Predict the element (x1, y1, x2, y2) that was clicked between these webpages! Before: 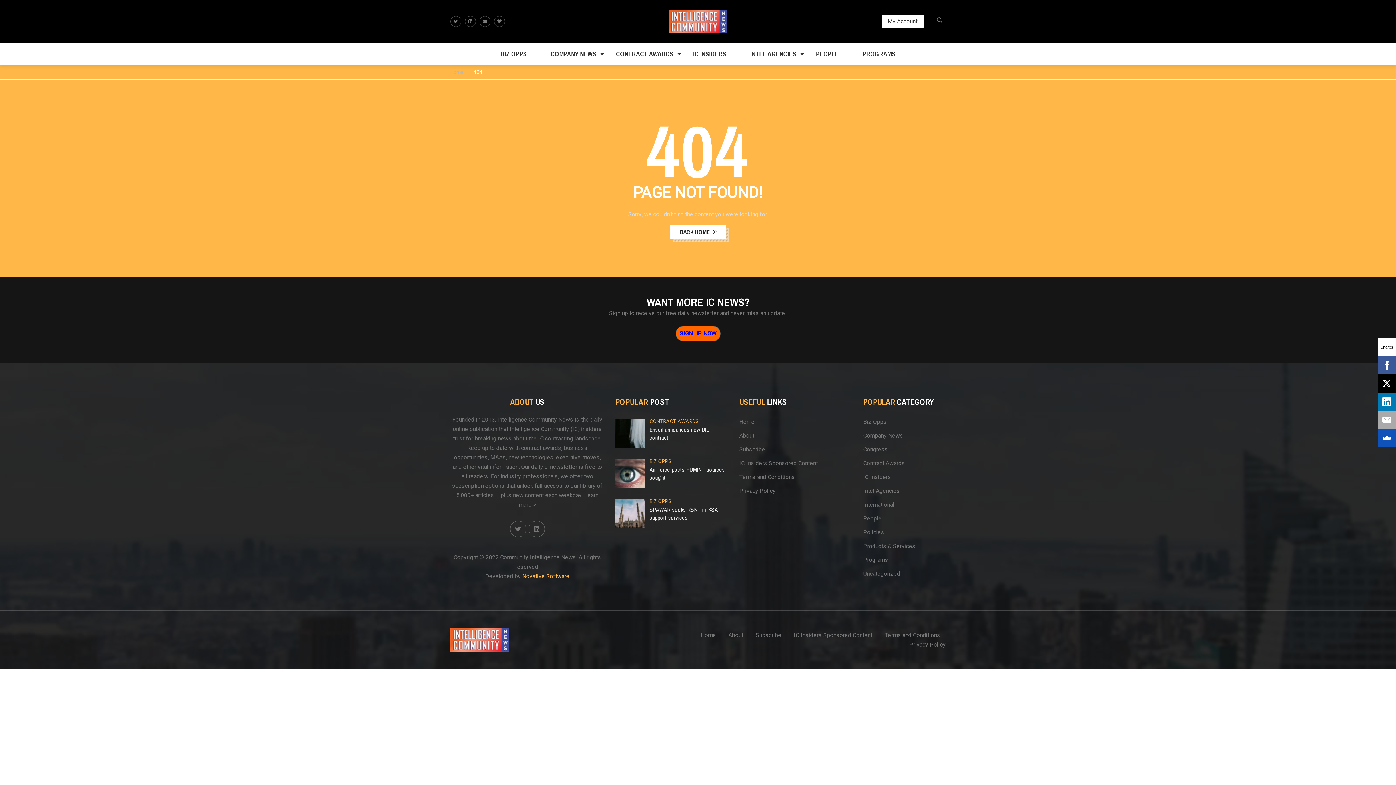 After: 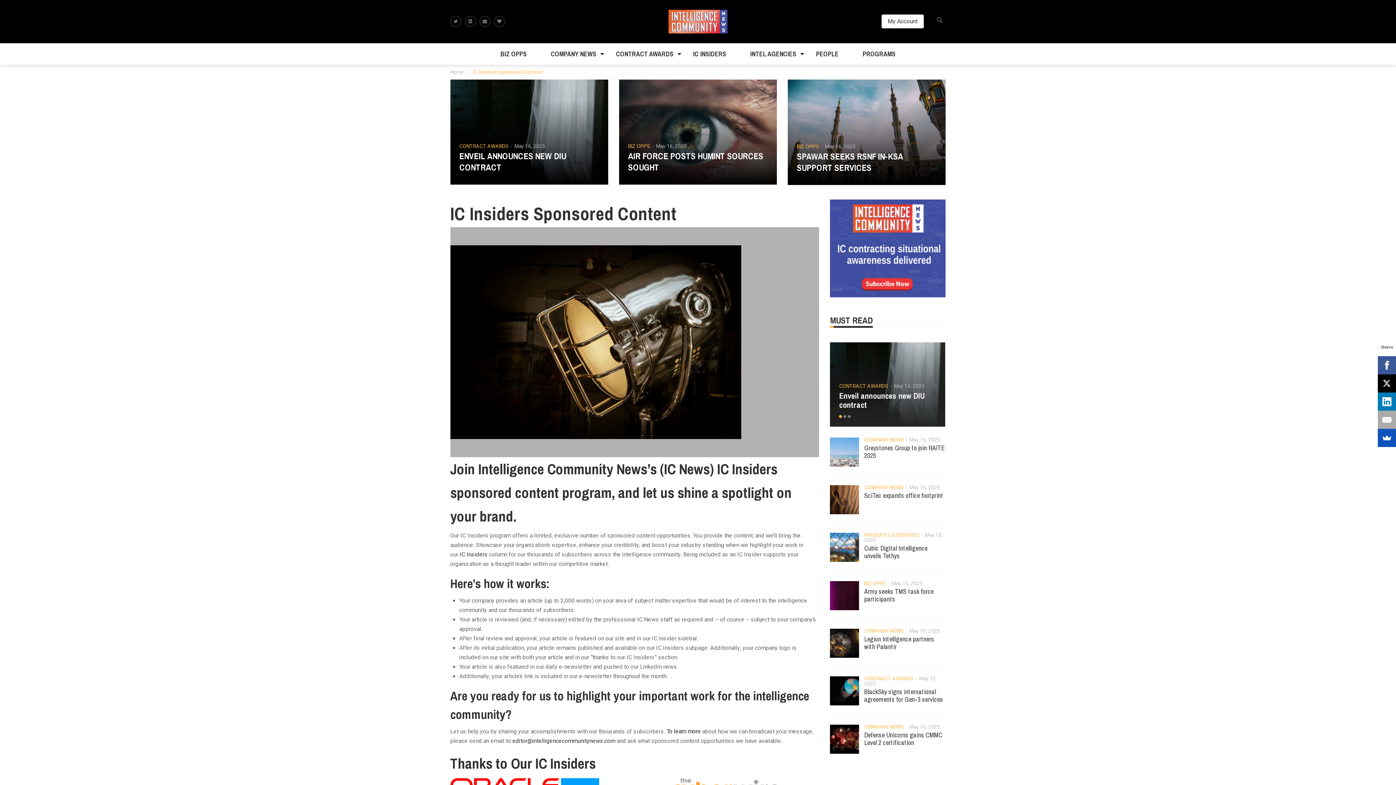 Action: bbox: (739, 456, 818, 470) label: IC Insiders Sponsored Content